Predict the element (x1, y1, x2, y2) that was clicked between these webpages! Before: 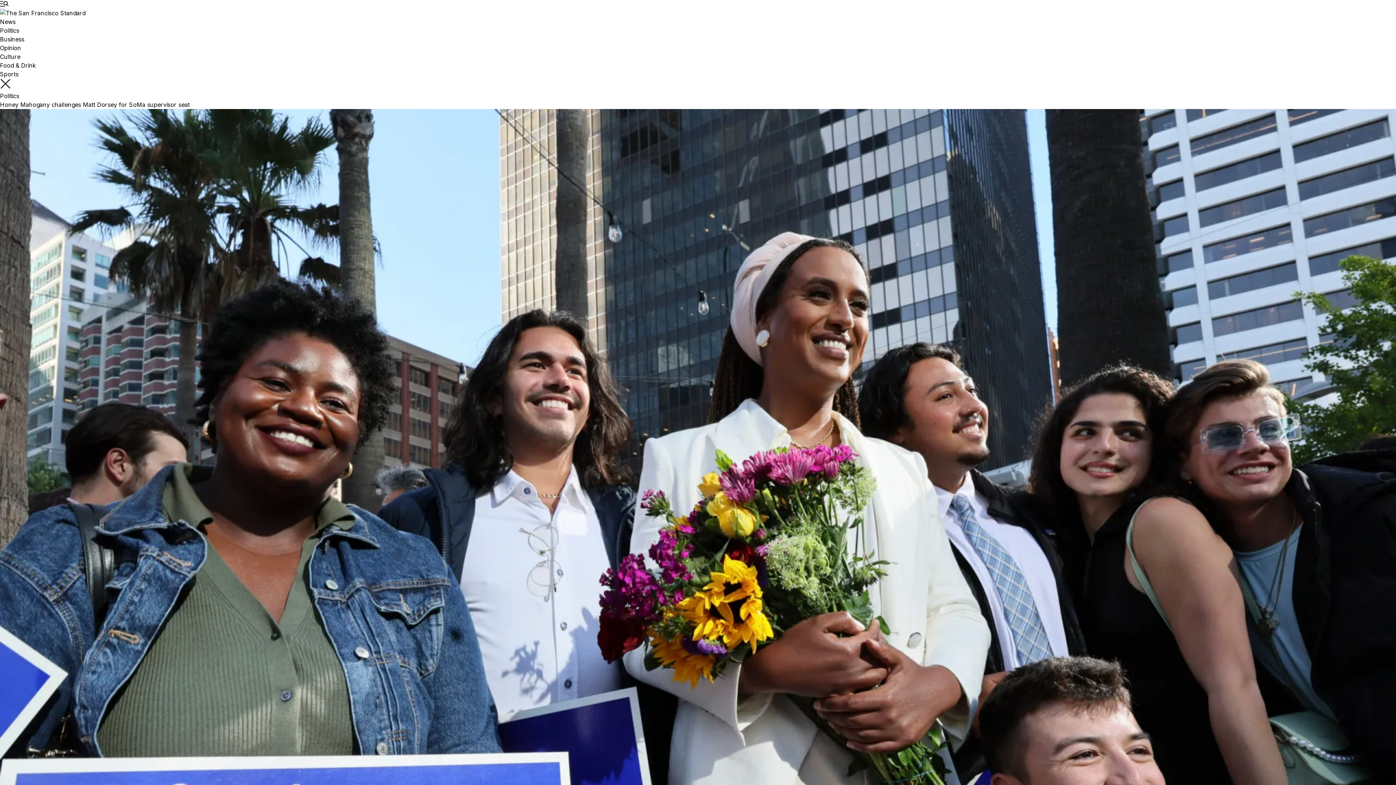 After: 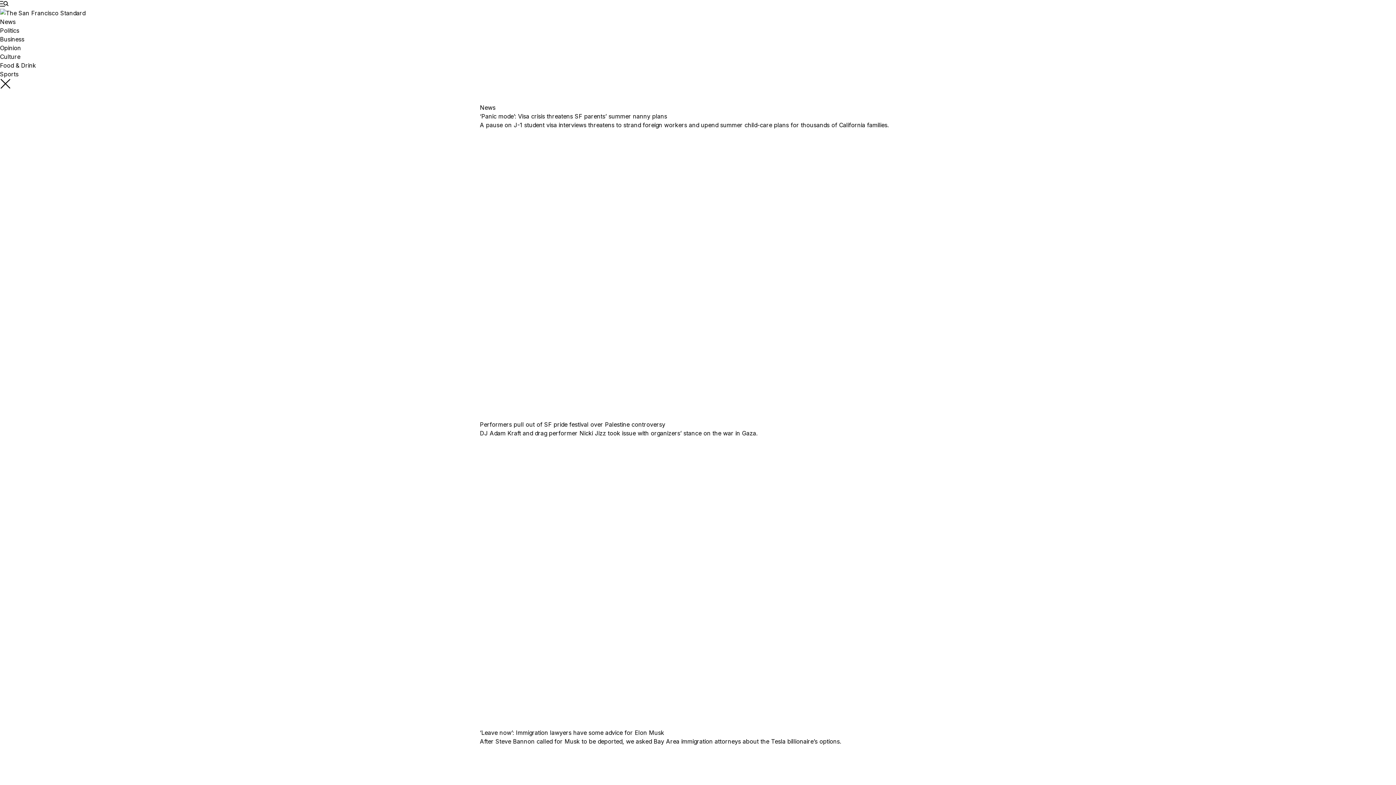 Action: label: News bbox: (0, 18, 15, 25)